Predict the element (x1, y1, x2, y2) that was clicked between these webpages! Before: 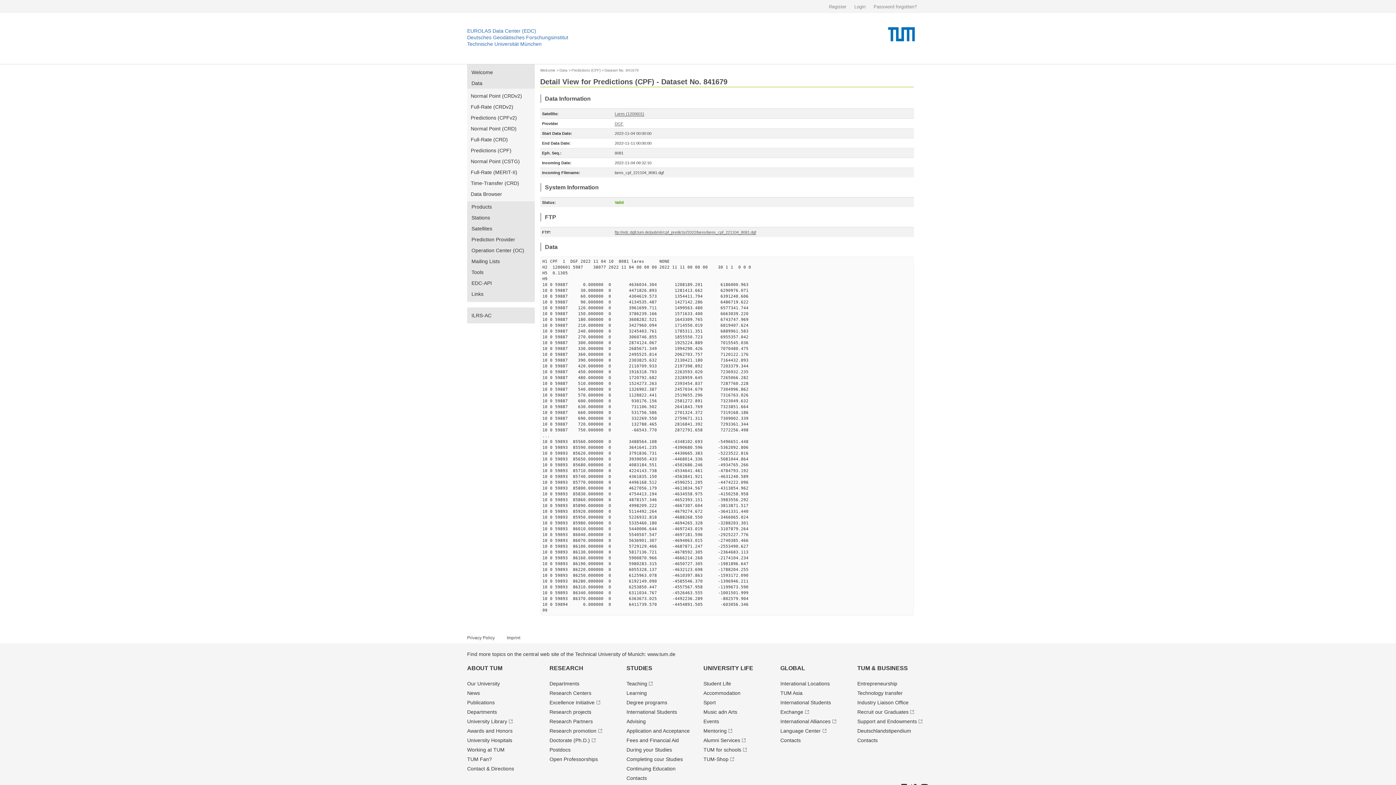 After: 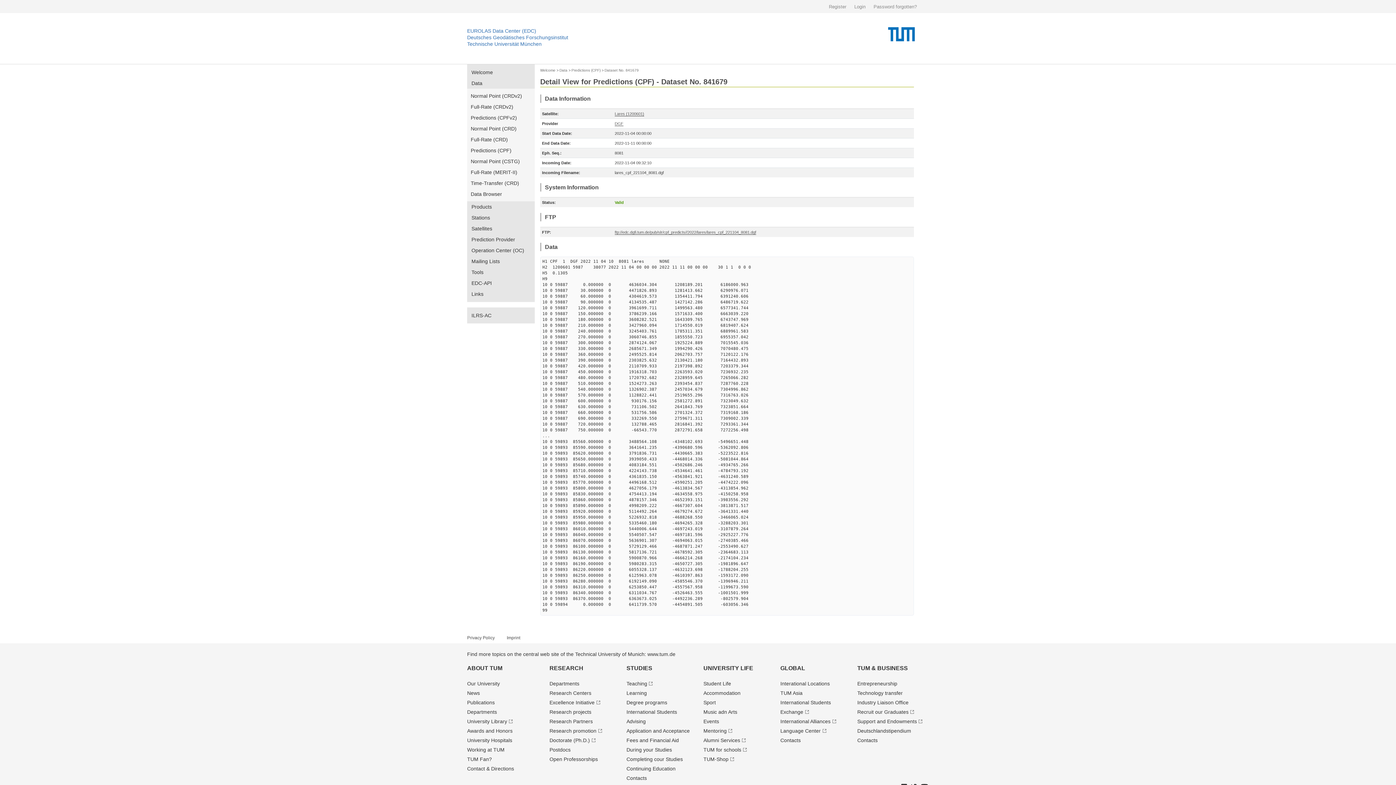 Action: label: Dataset No. 841679 bbox: (604, 68, 638, 72)